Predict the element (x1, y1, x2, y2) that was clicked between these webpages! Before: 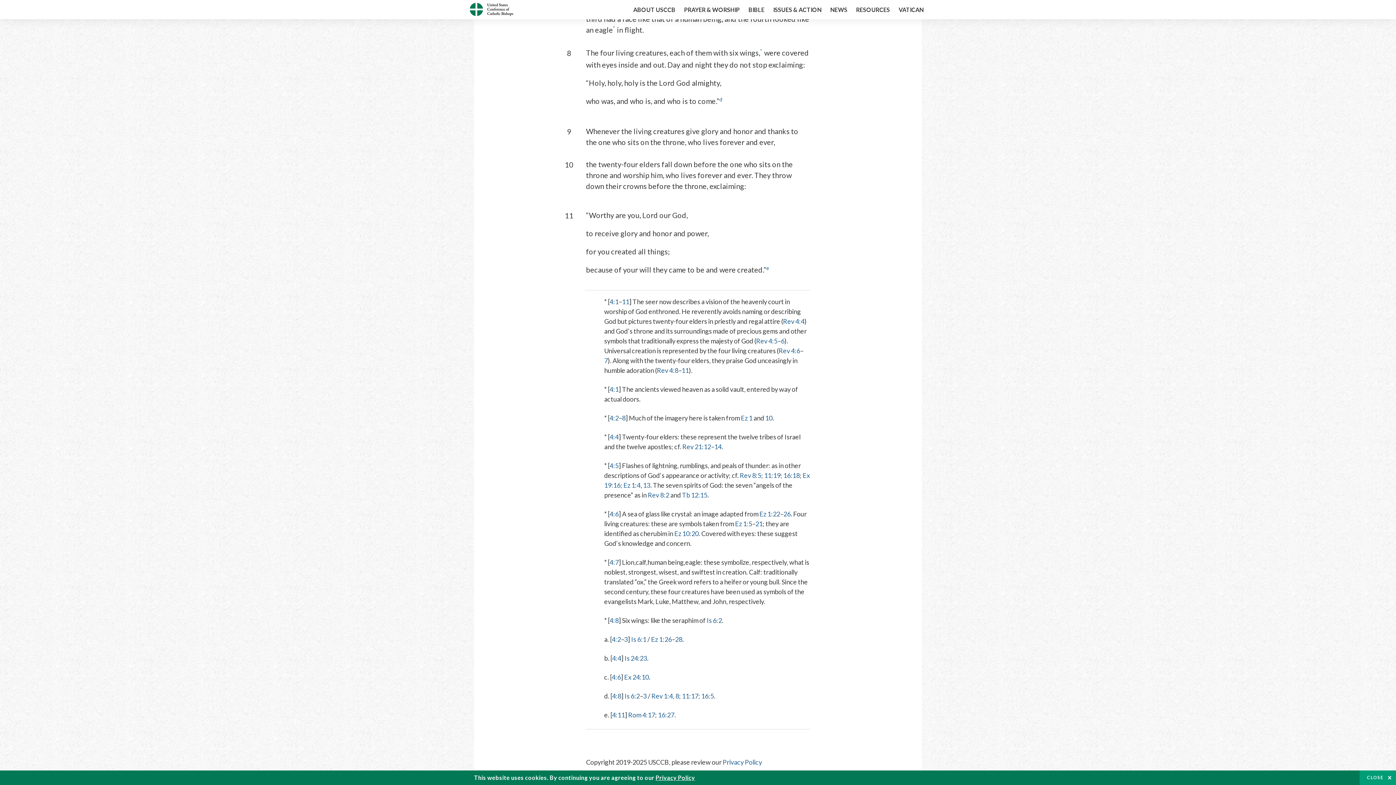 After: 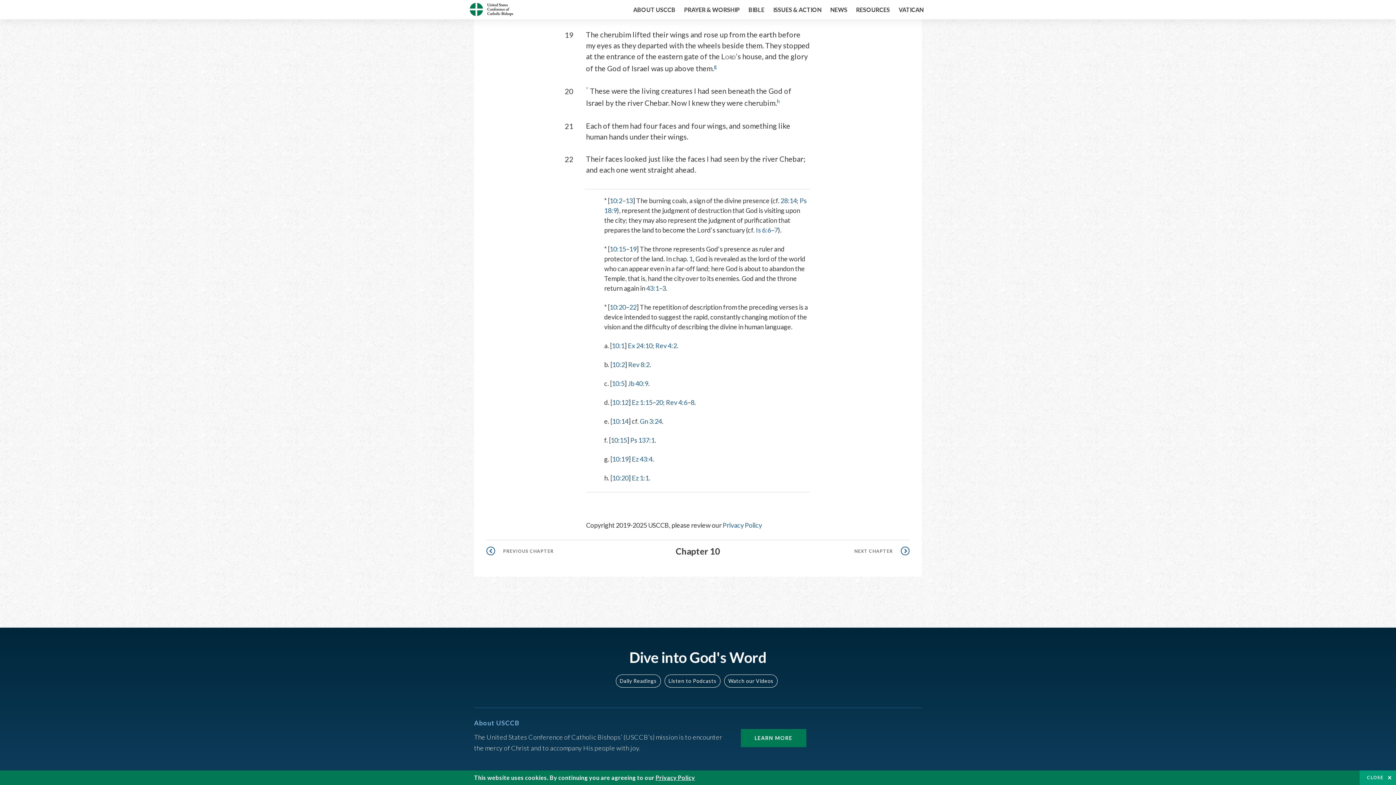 Action: bbox: (674, 529, 698, 537) label: Ez 10:20